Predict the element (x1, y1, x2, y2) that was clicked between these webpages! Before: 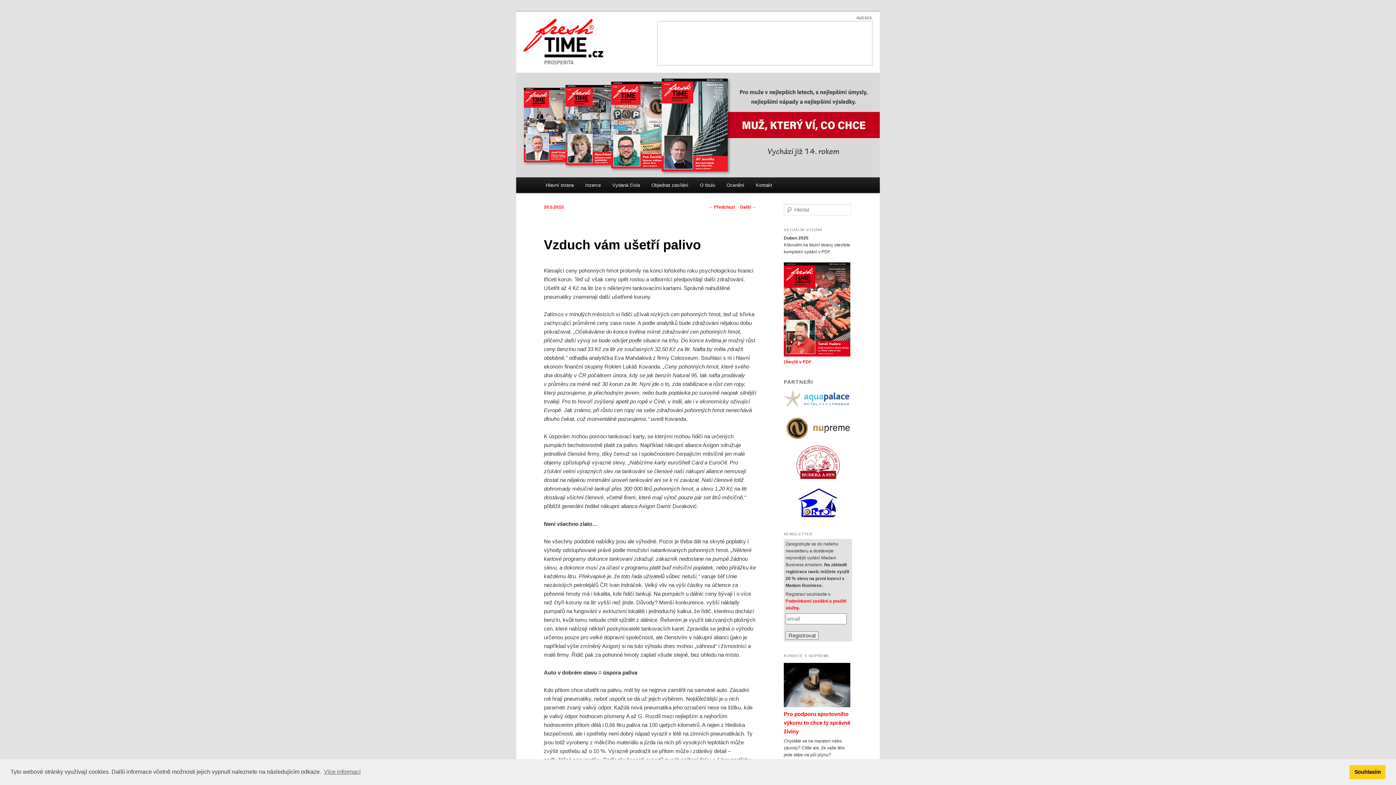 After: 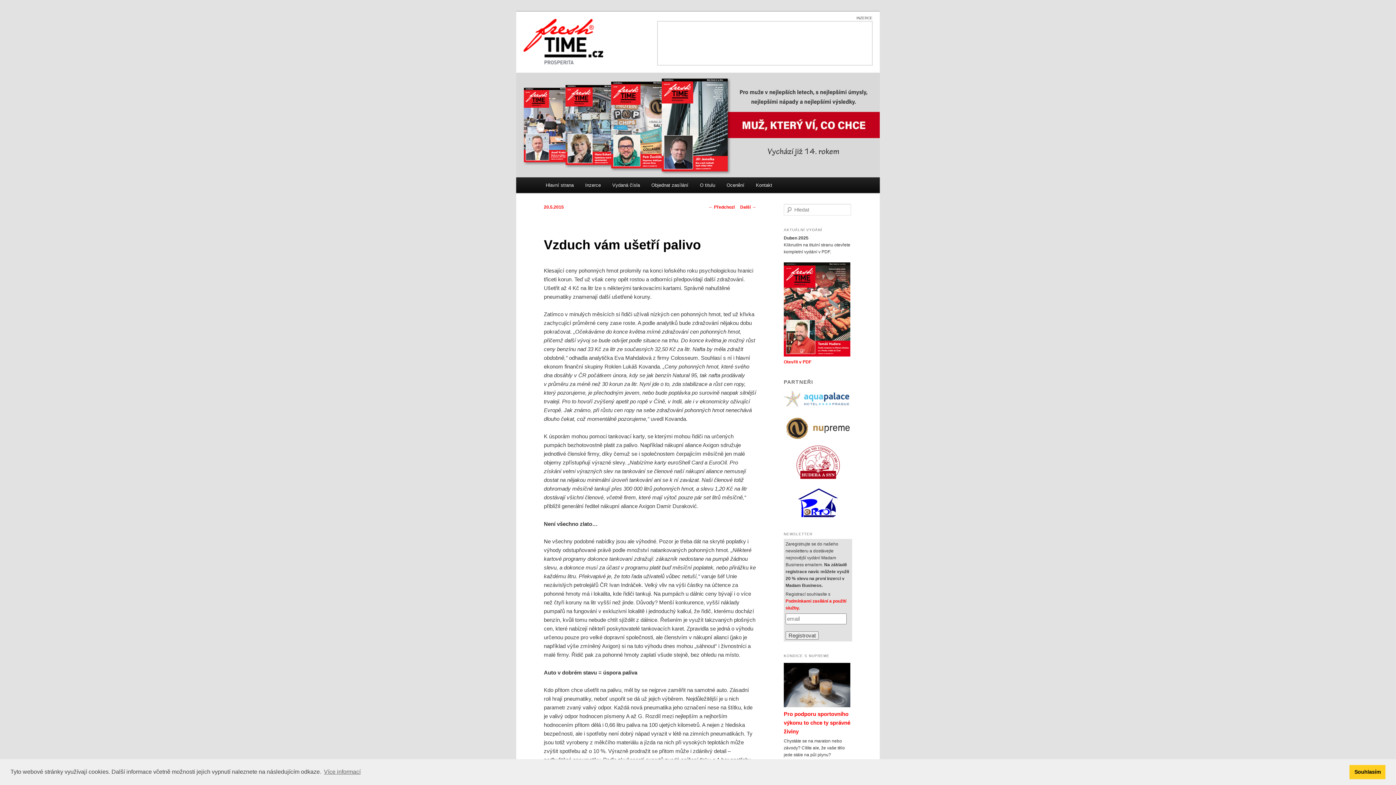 Action: bbox: (795, 460, 840, 465)